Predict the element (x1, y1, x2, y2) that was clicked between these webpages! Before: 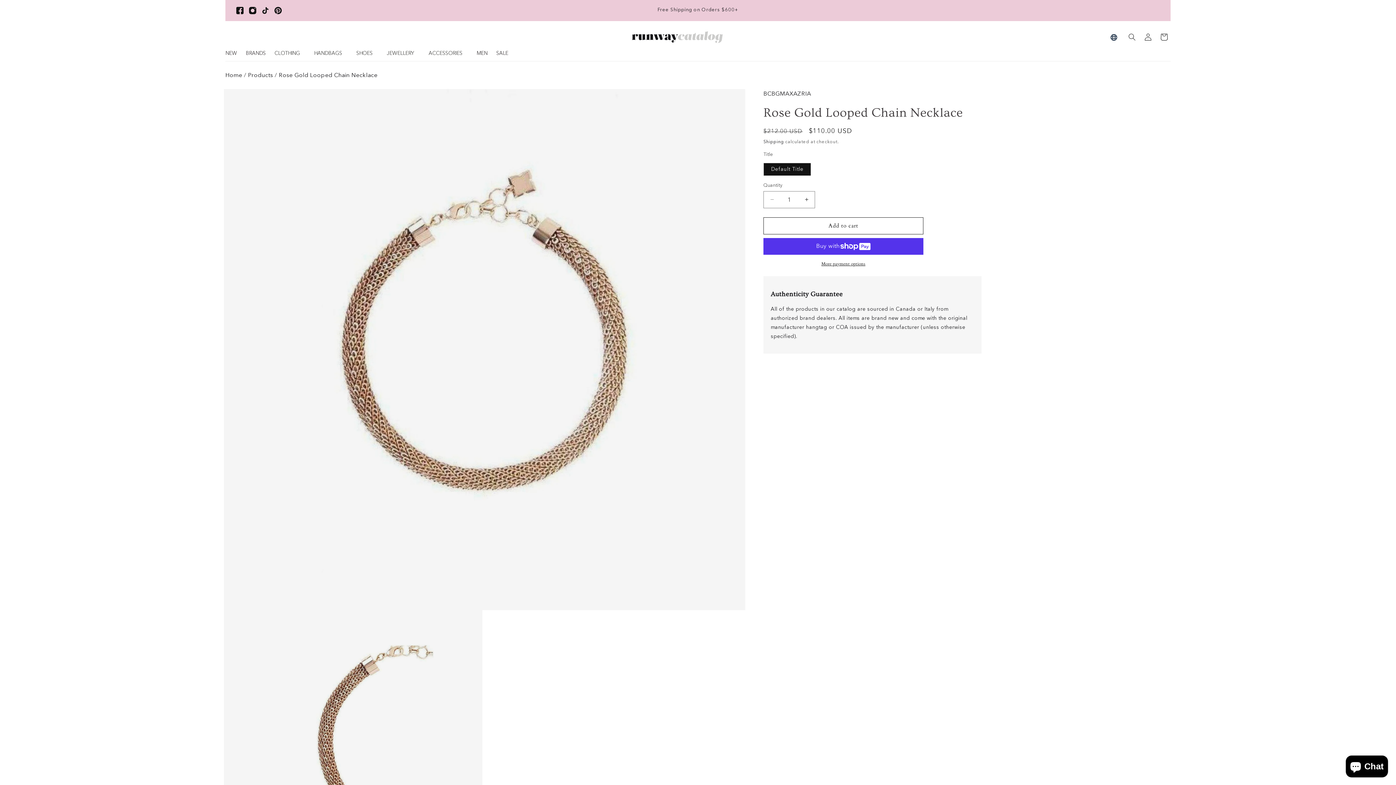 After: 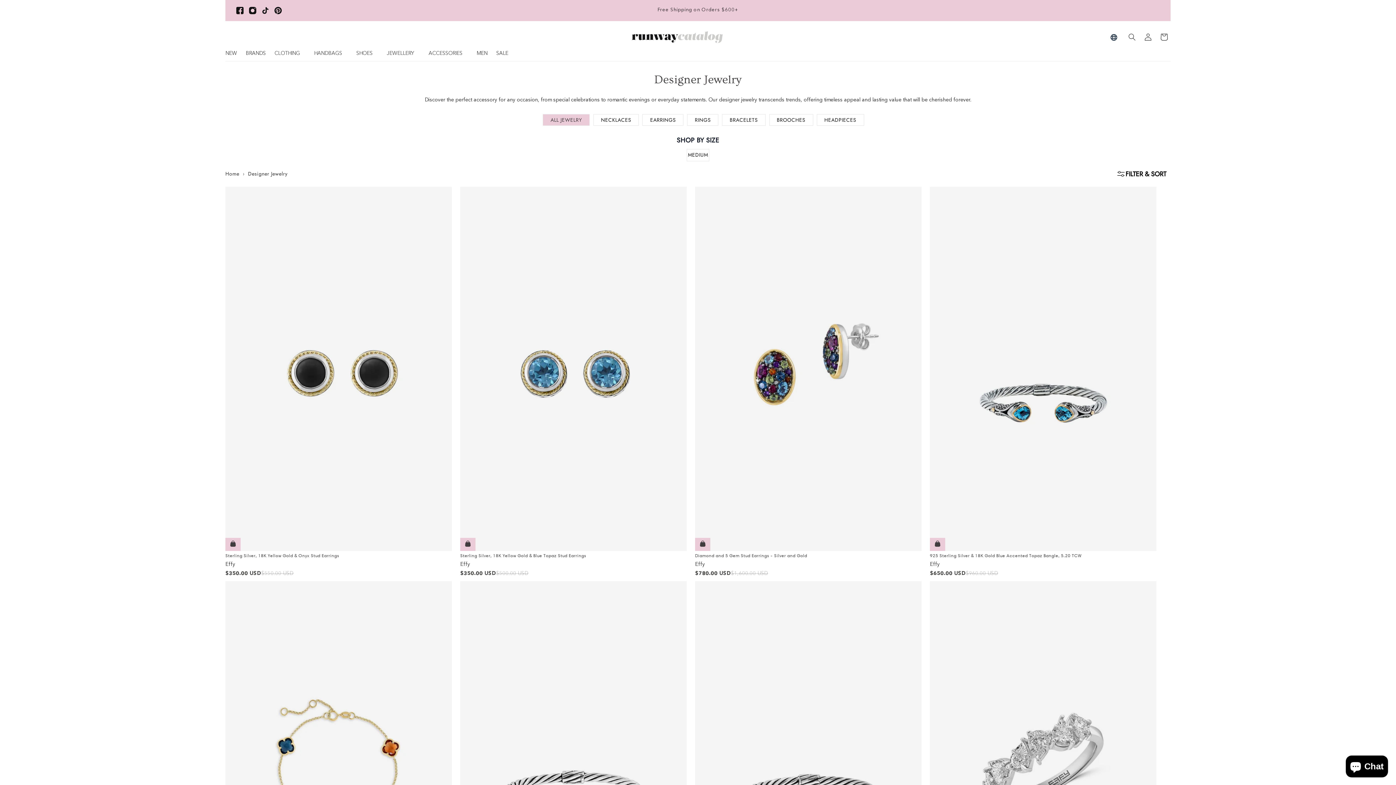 Action: label: JEWELLERY bbox: (386, 50, 414, 55)